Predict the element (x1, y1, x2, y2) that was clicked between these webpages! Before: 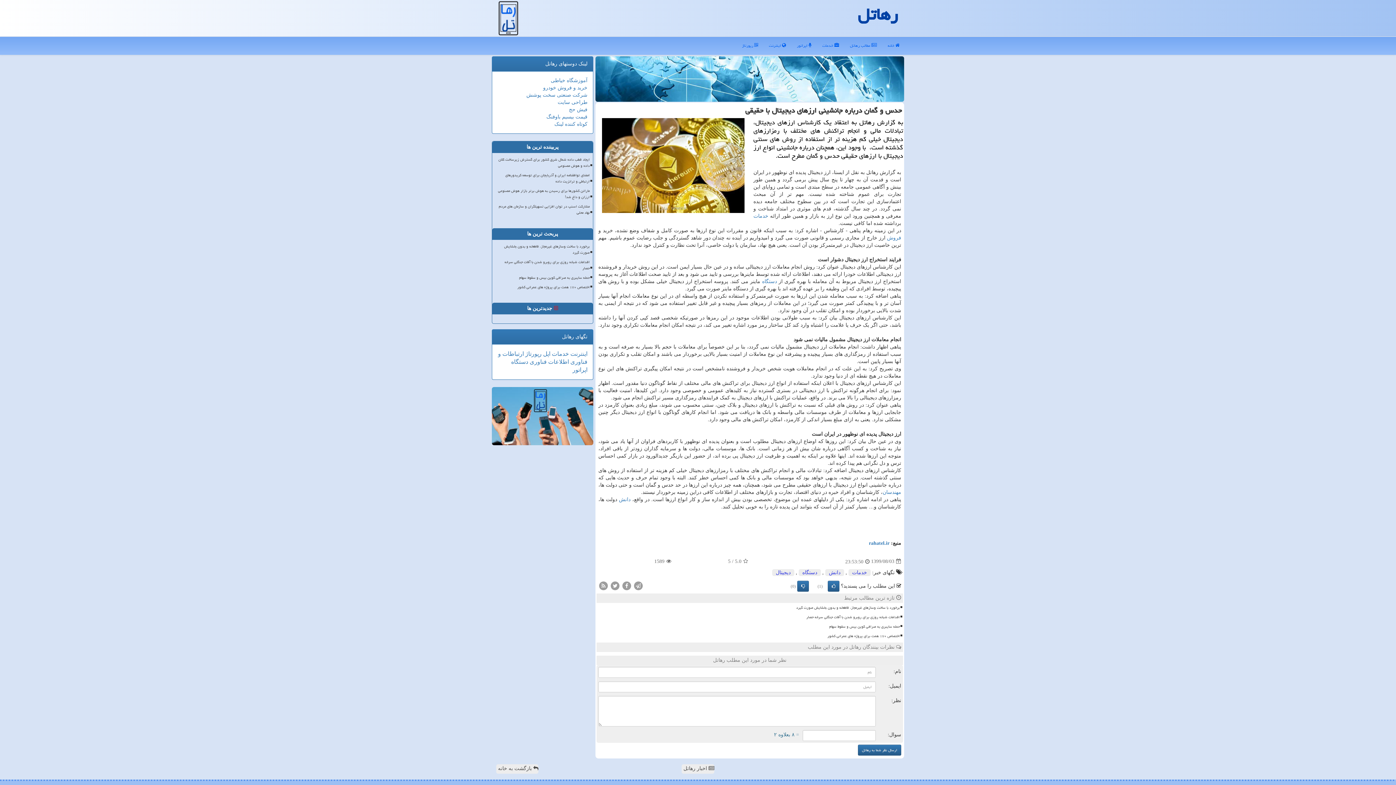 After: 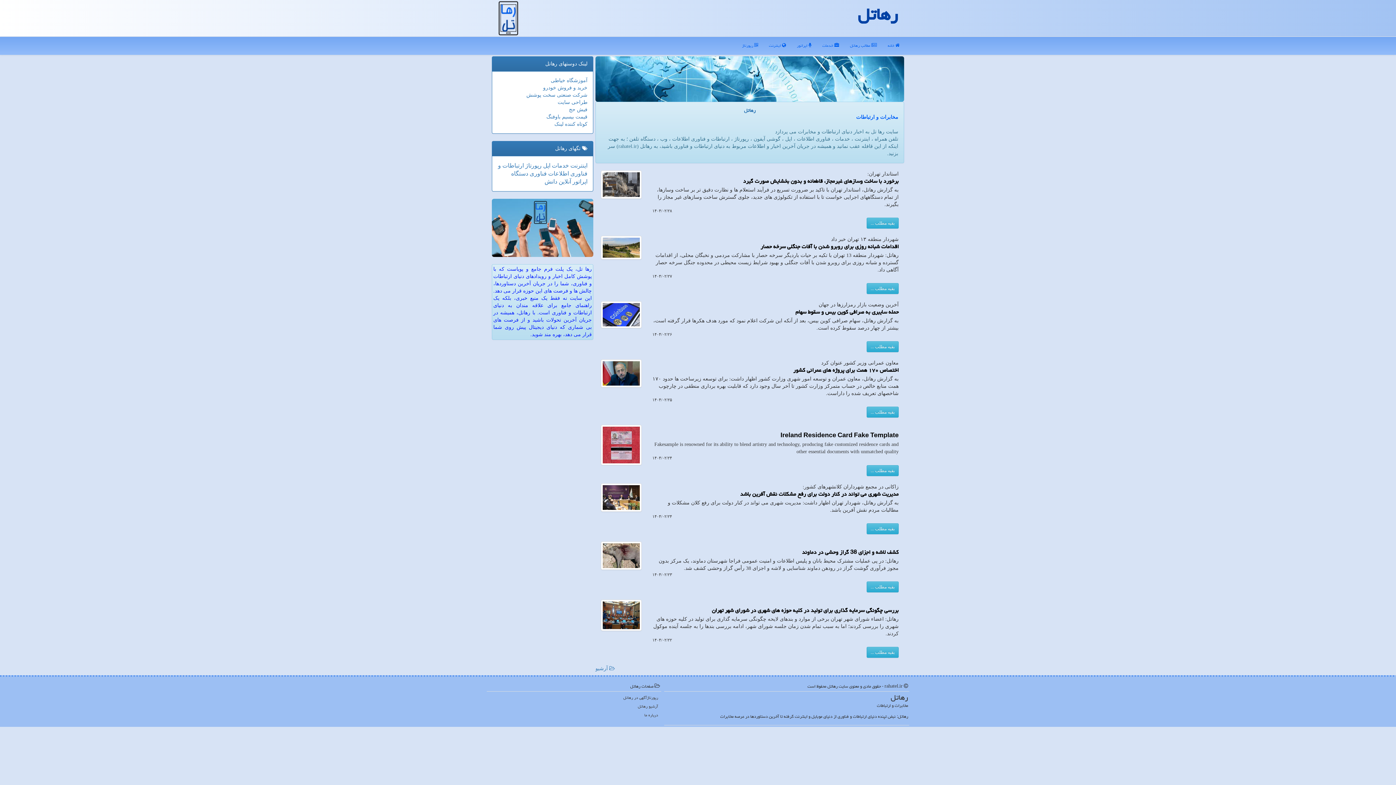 Action: bbox: (857, -1, 898, 30) label: رهاتل